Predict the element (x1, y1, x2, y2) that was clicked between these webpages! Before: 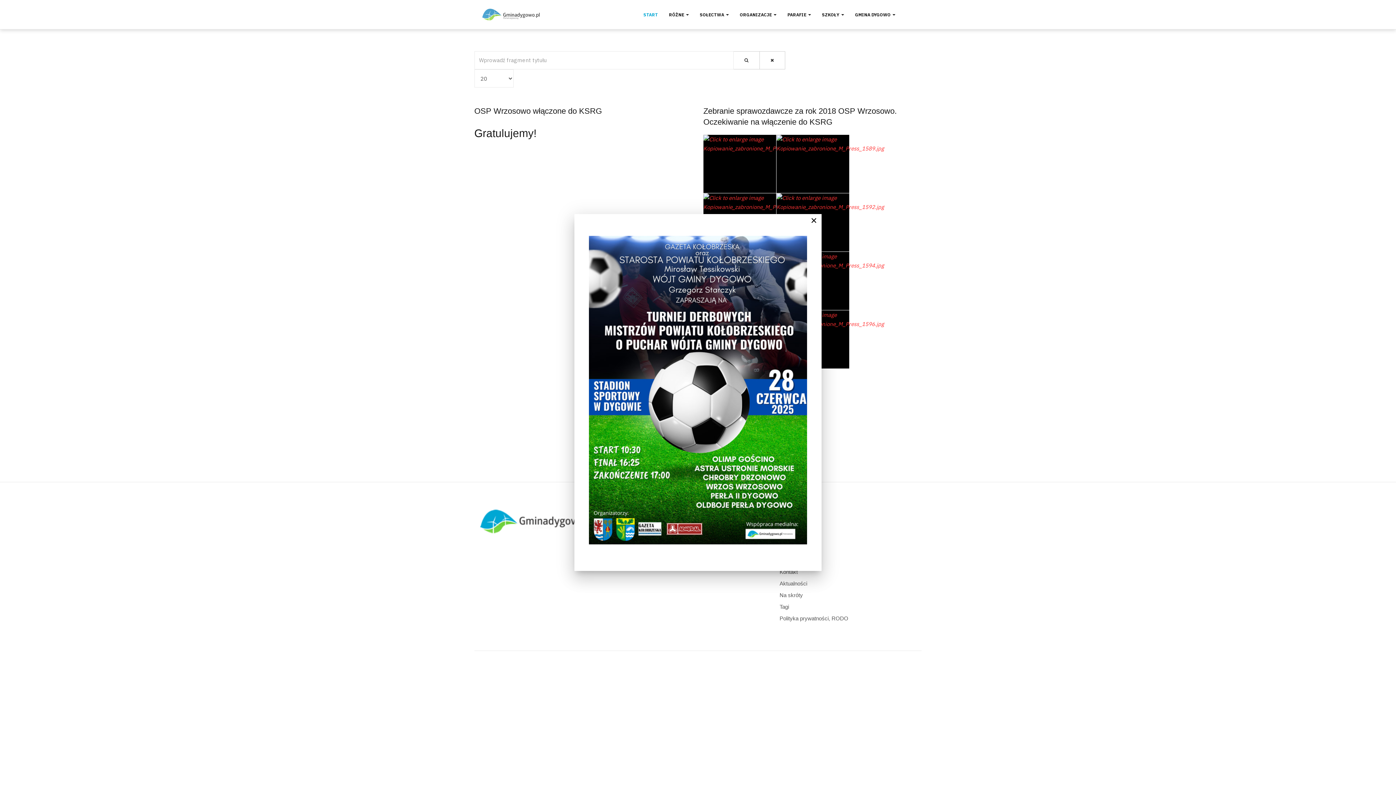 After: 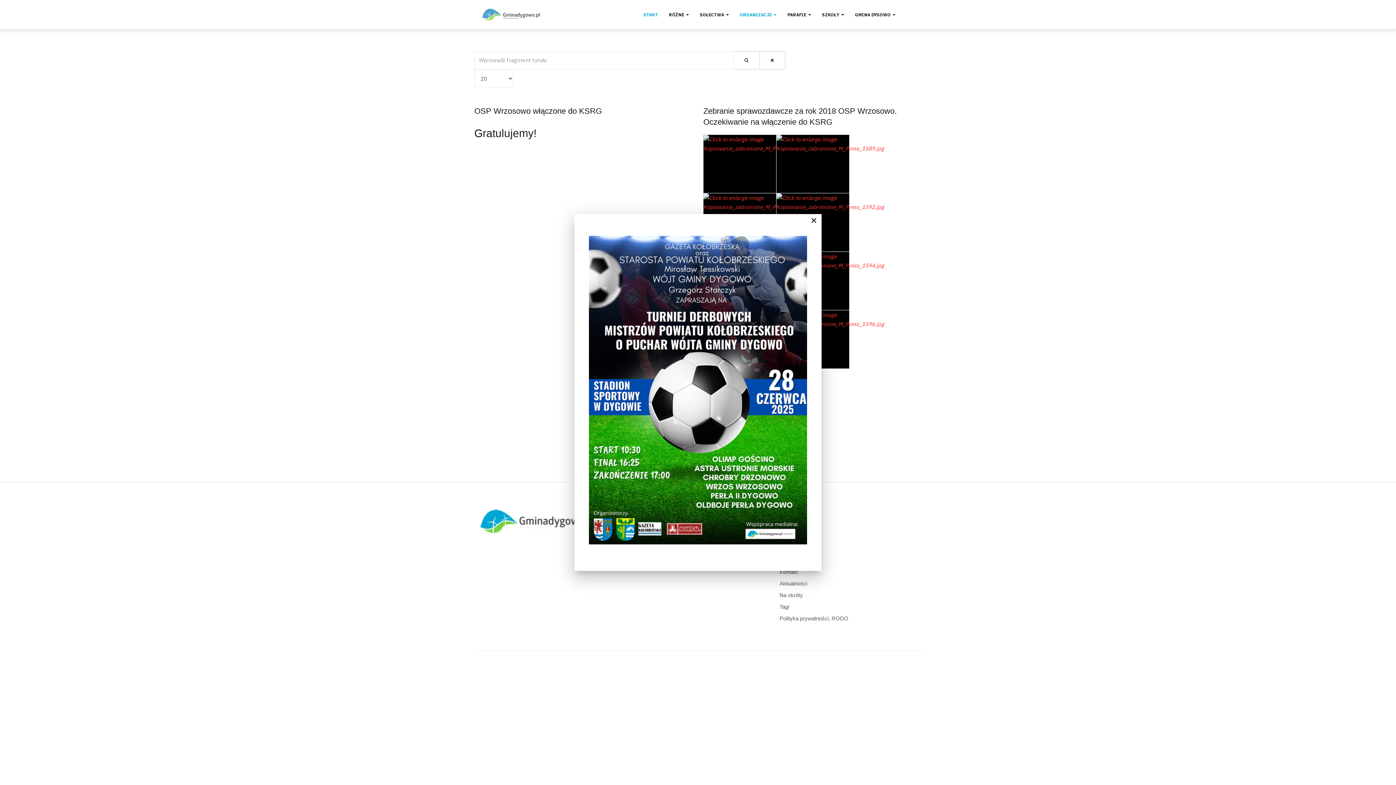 Action: label: ORGANIZACJE  bbox: (740, 0, 776, 29)